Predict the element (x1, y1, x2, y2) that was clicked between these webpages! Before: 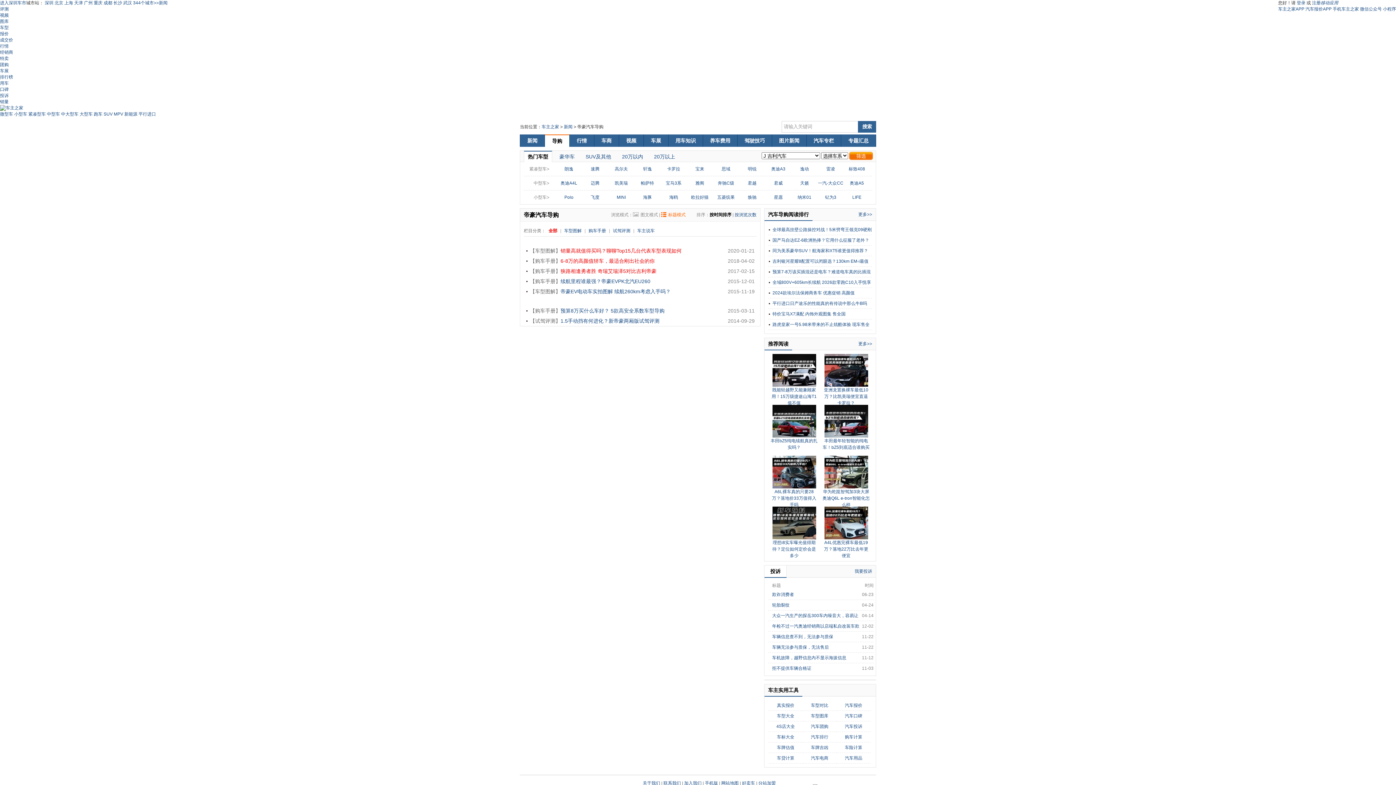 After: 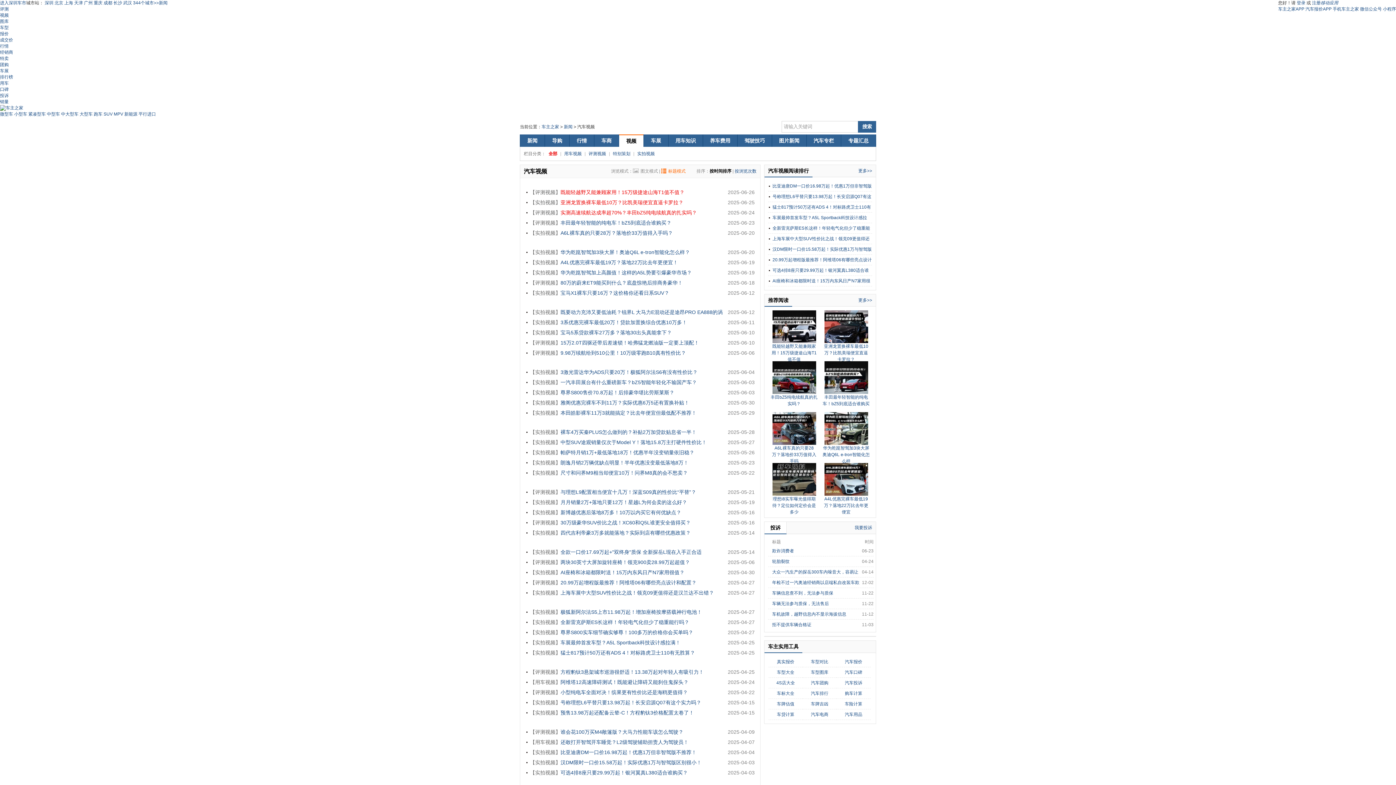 Action: bbox: (619, 134, 643, 146) label: 视频